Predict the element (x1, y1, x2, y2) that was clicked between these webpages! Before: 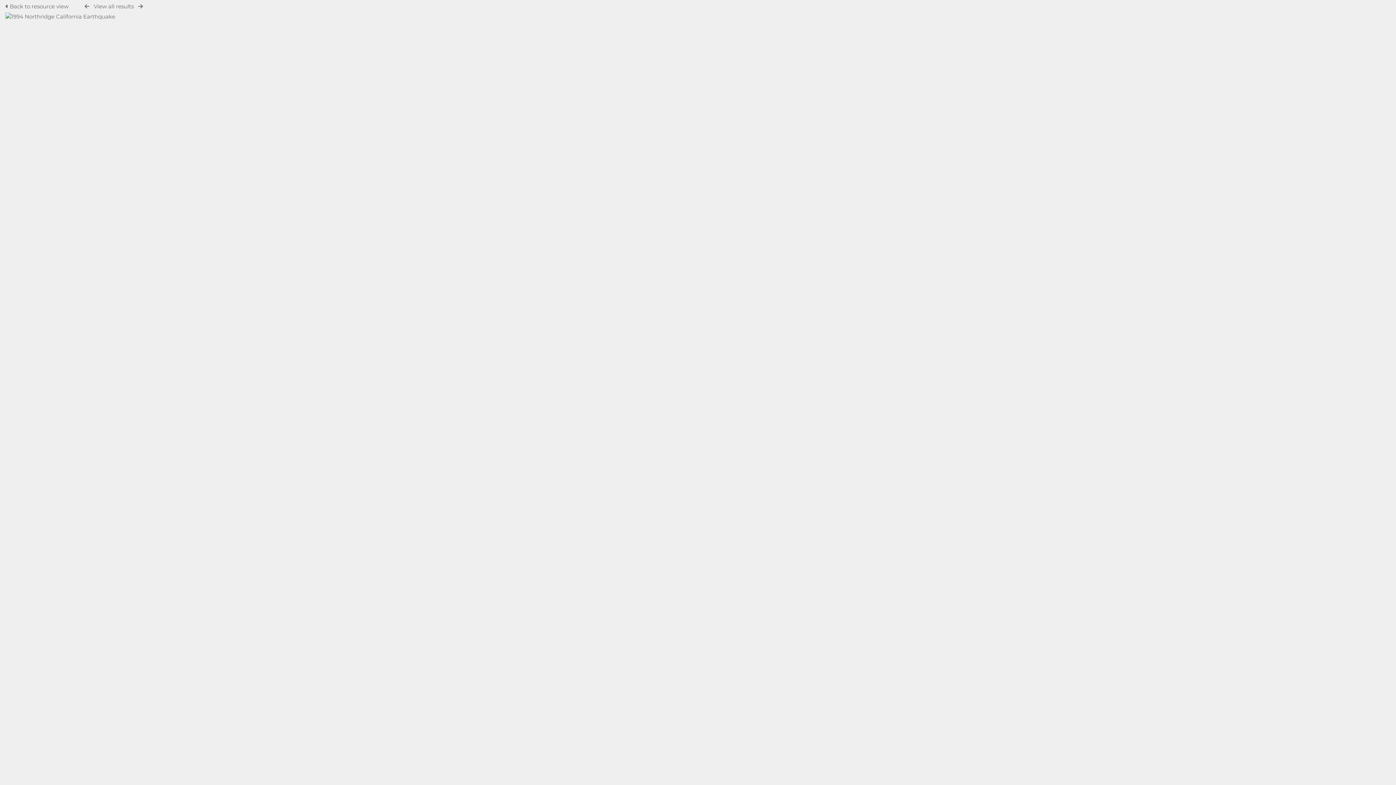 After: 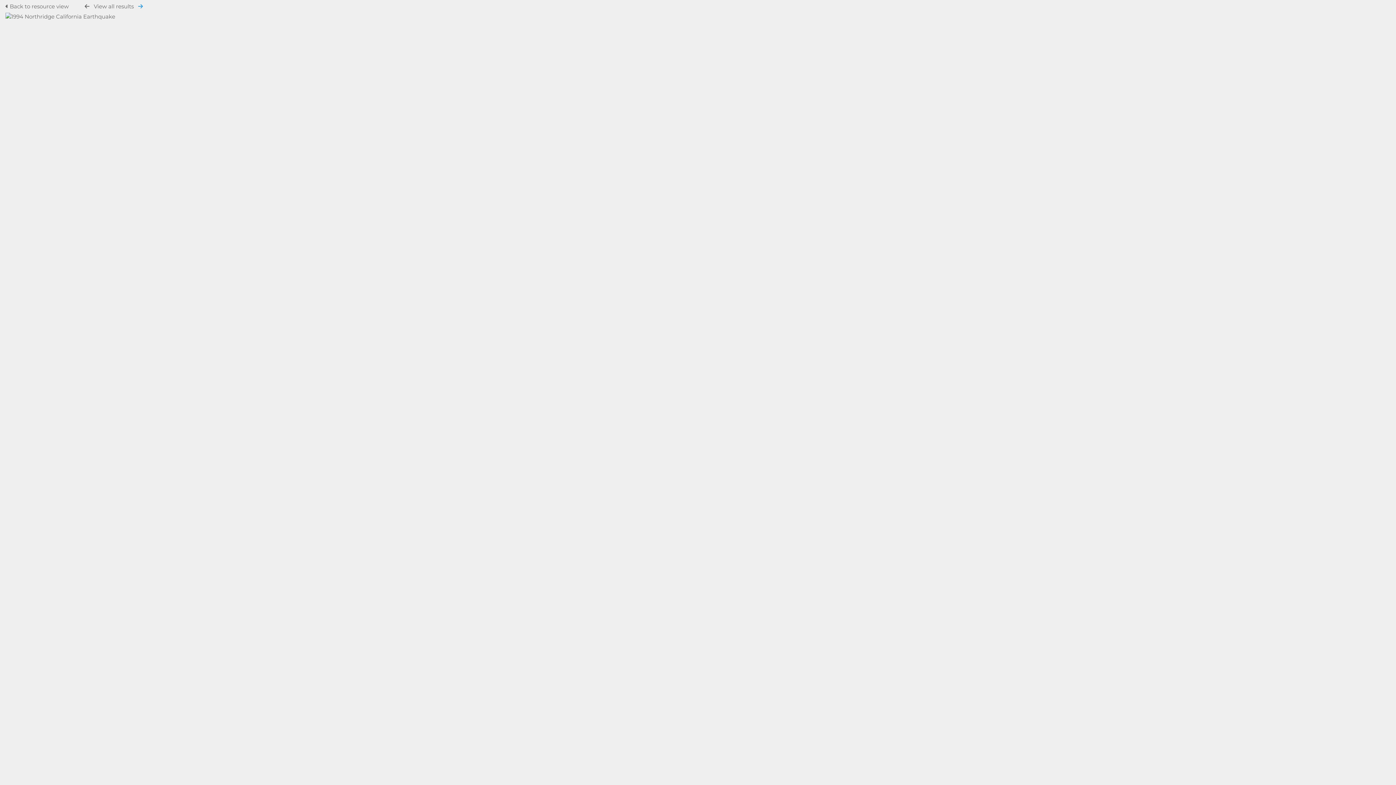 Action: bbox: (138, 3, 142, 9)